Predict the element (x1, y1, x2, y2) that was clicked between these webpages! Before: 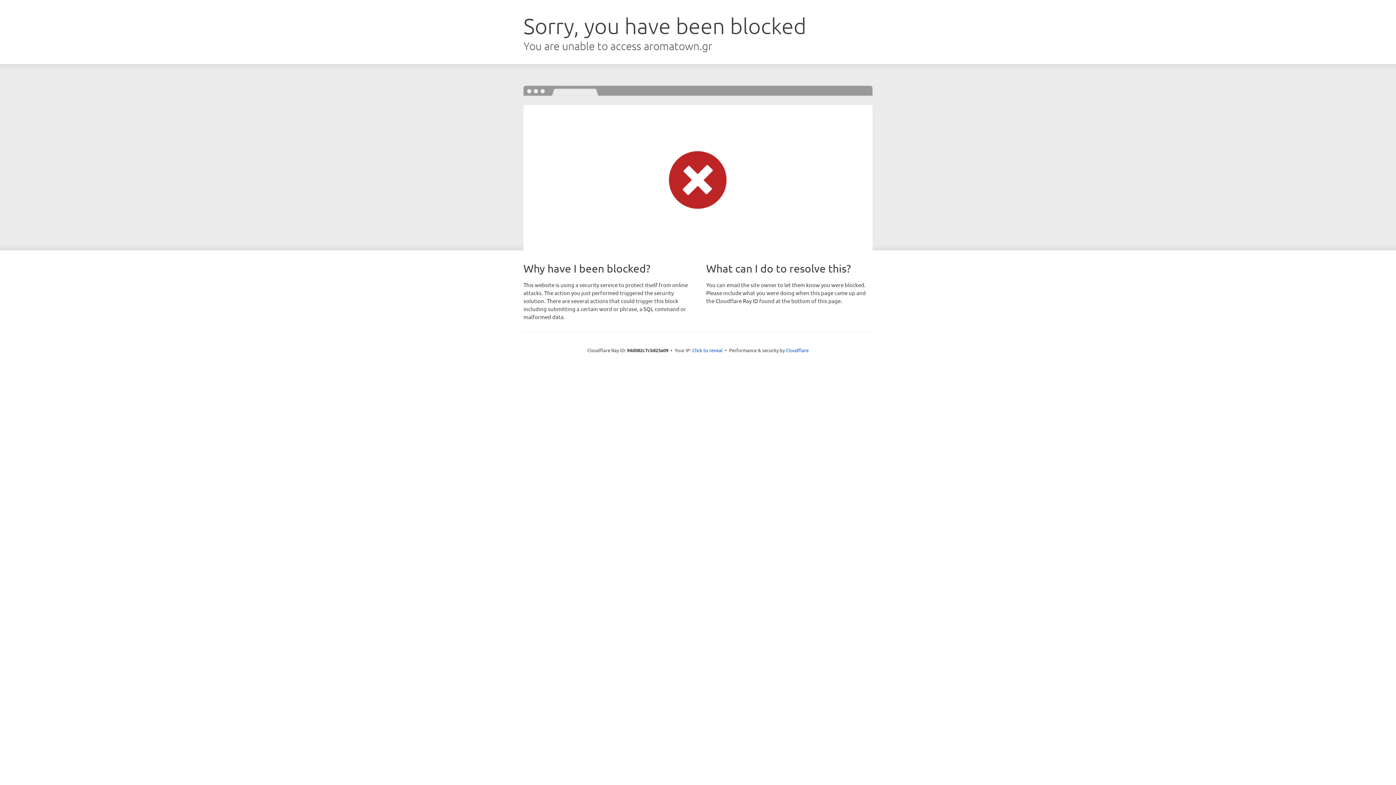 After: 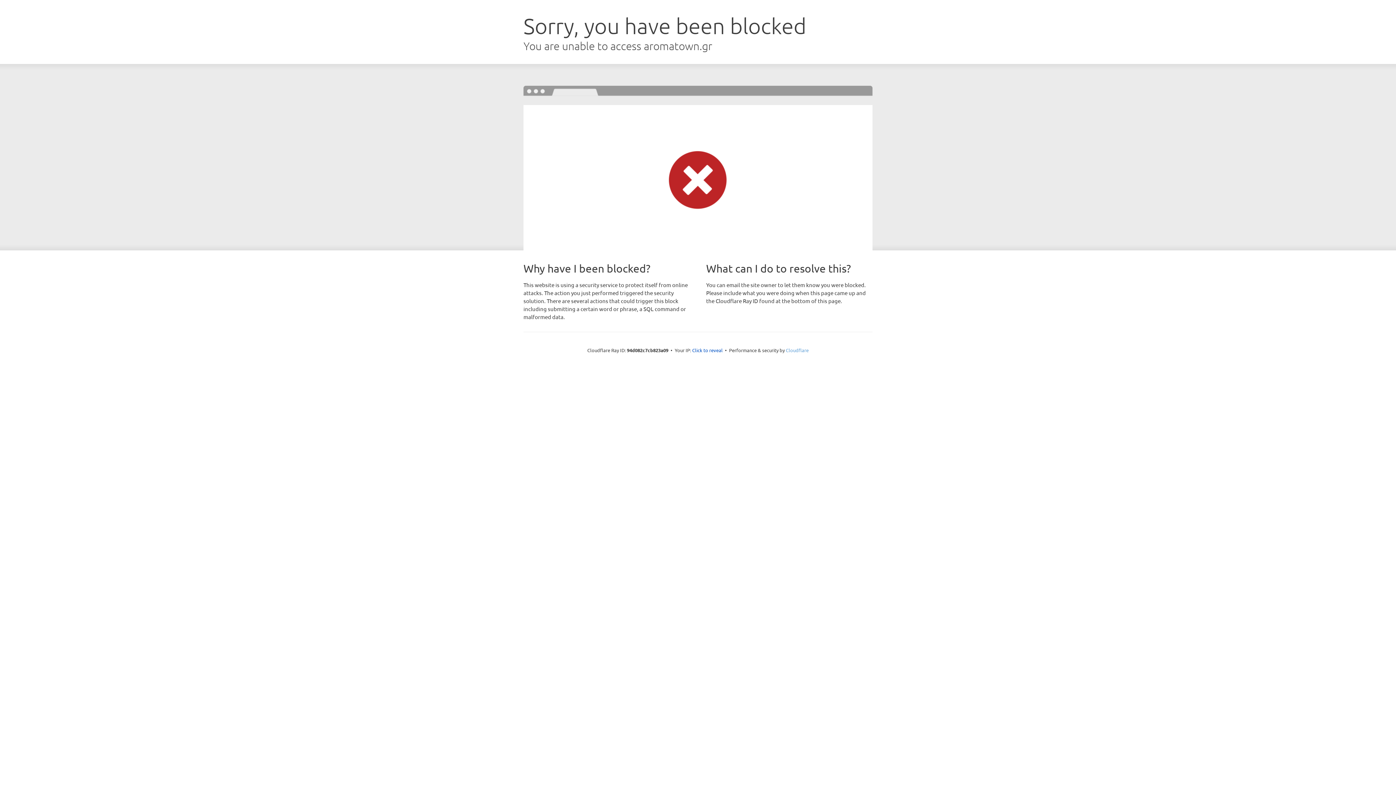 Action: bbox: (786, 347, 808, 353) label: Cloudflare